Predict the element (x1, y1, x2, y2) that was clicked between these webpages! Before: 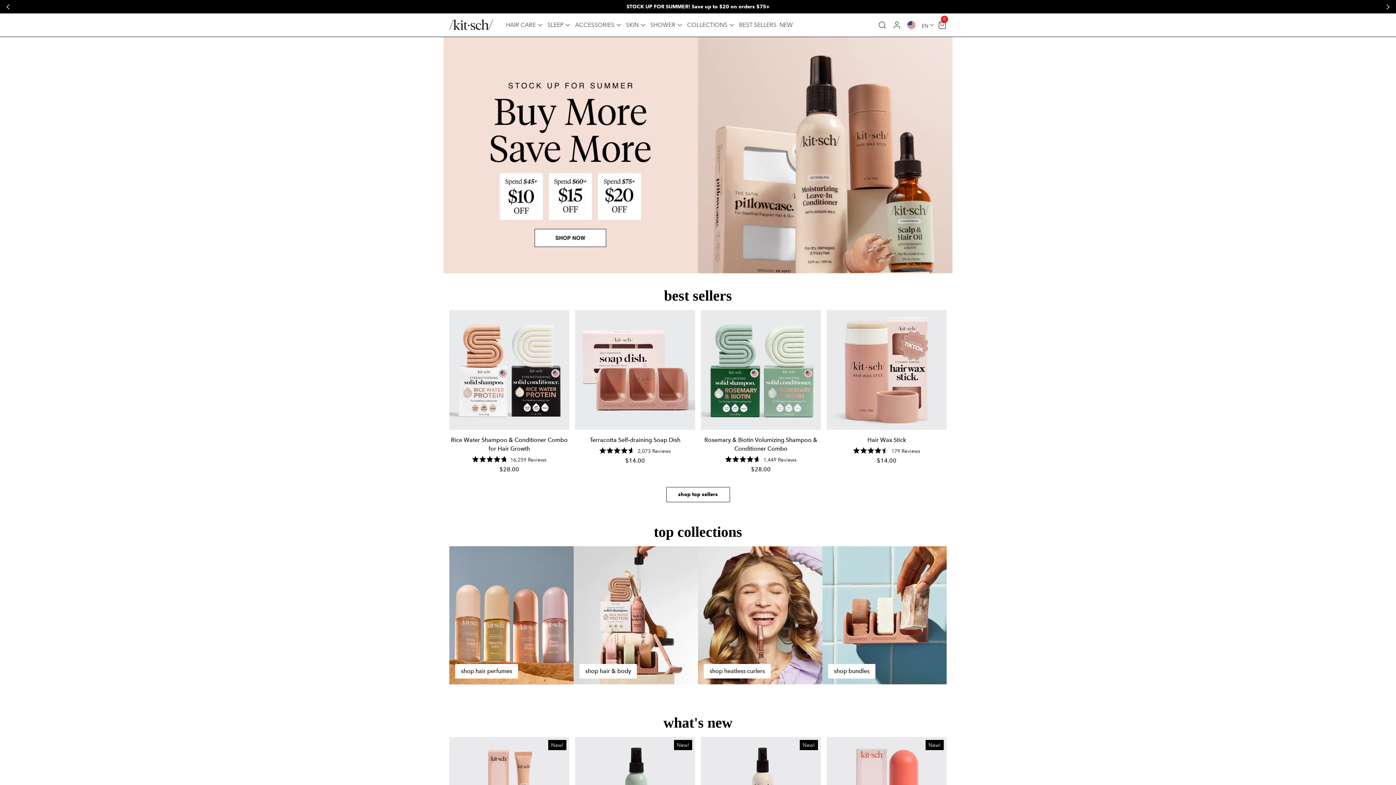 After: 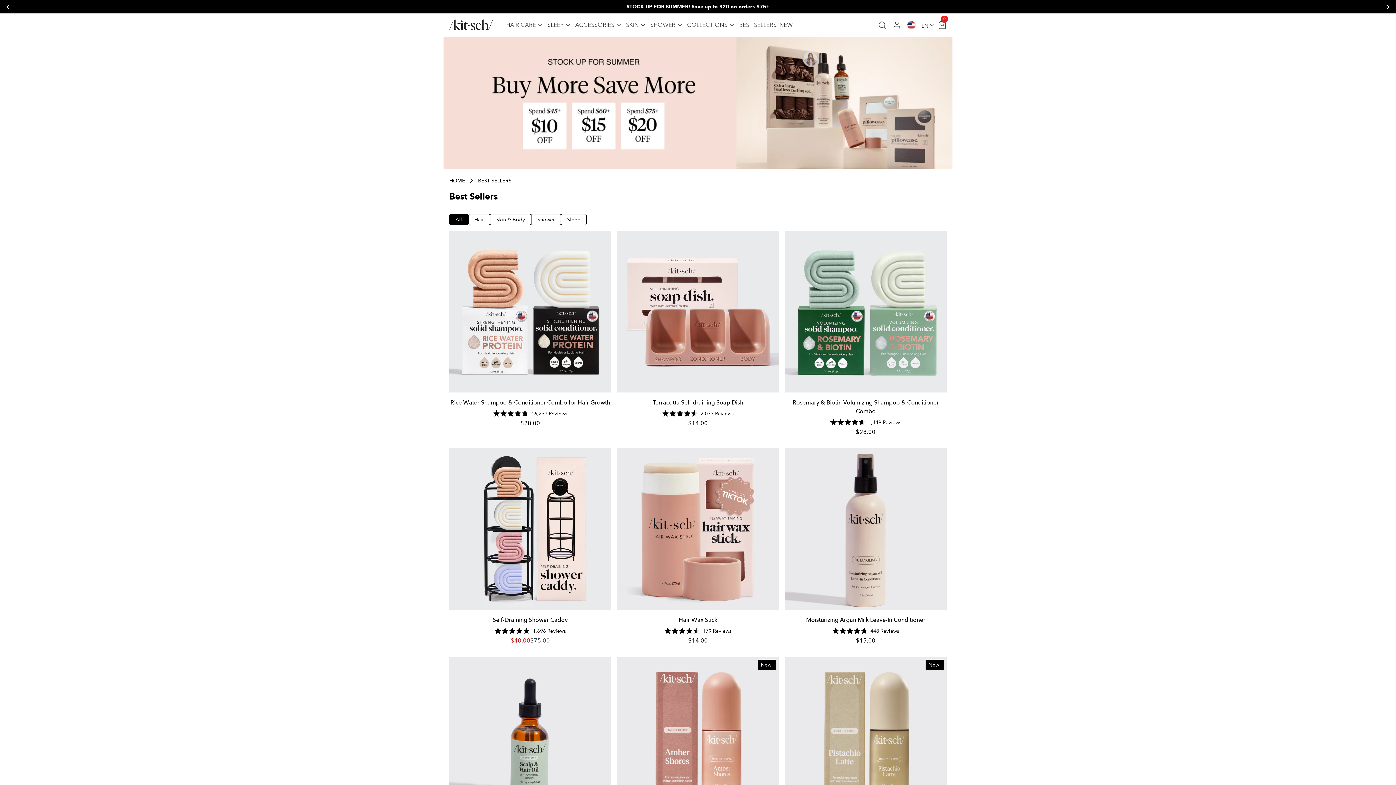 Action: bbox: (666, 487, 730, 502) label: shop top sellers